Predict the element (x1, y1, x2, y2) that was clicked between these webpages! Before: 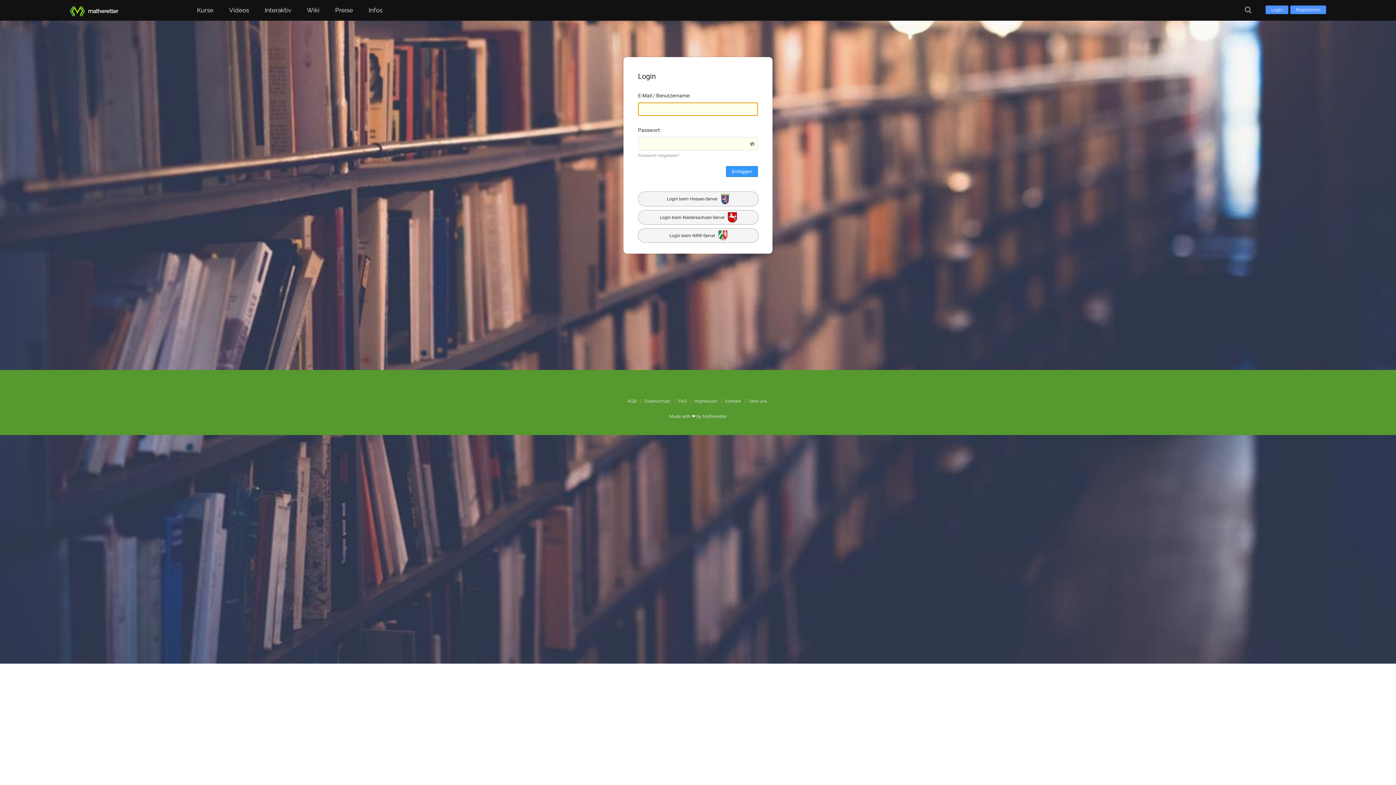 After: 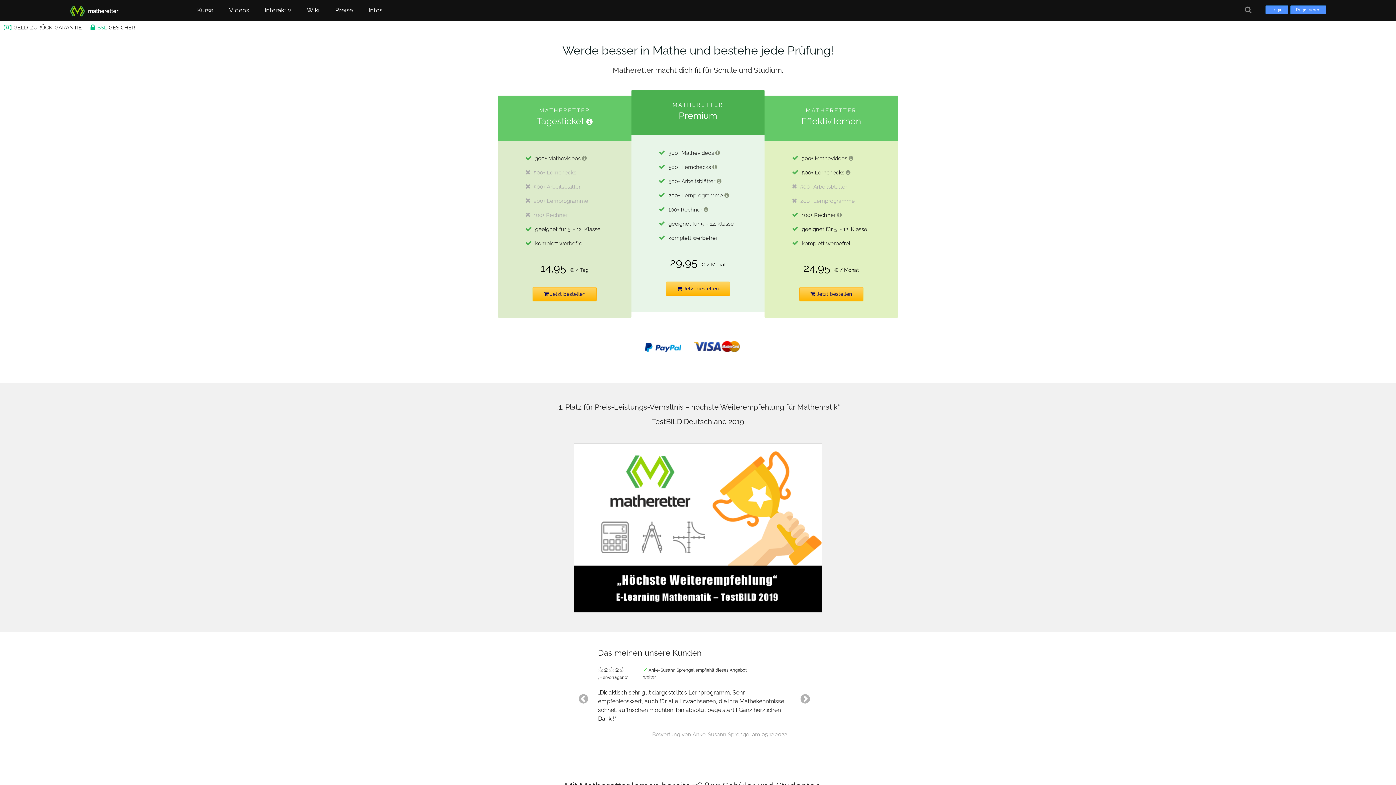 Action: bbox: (328, 0, 360, 20) label: Preise